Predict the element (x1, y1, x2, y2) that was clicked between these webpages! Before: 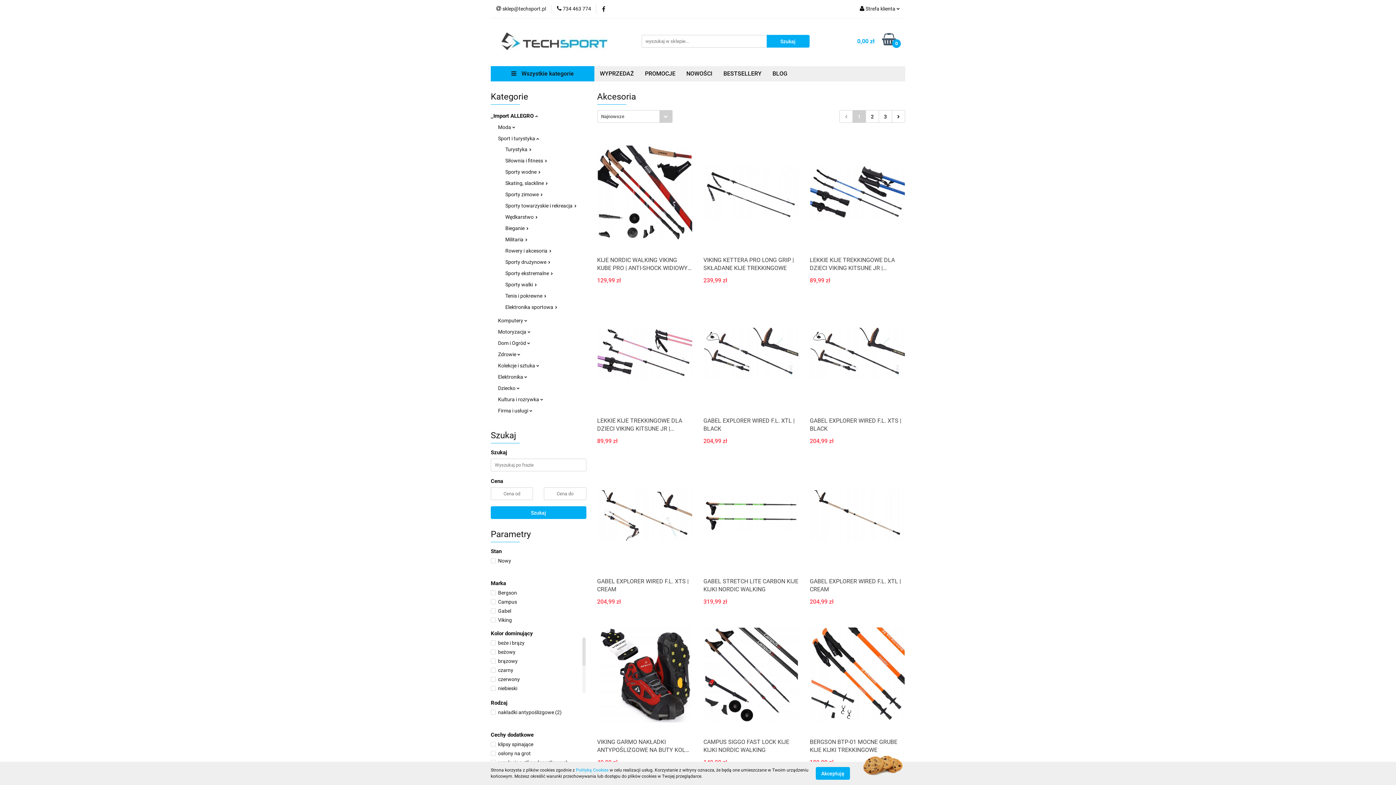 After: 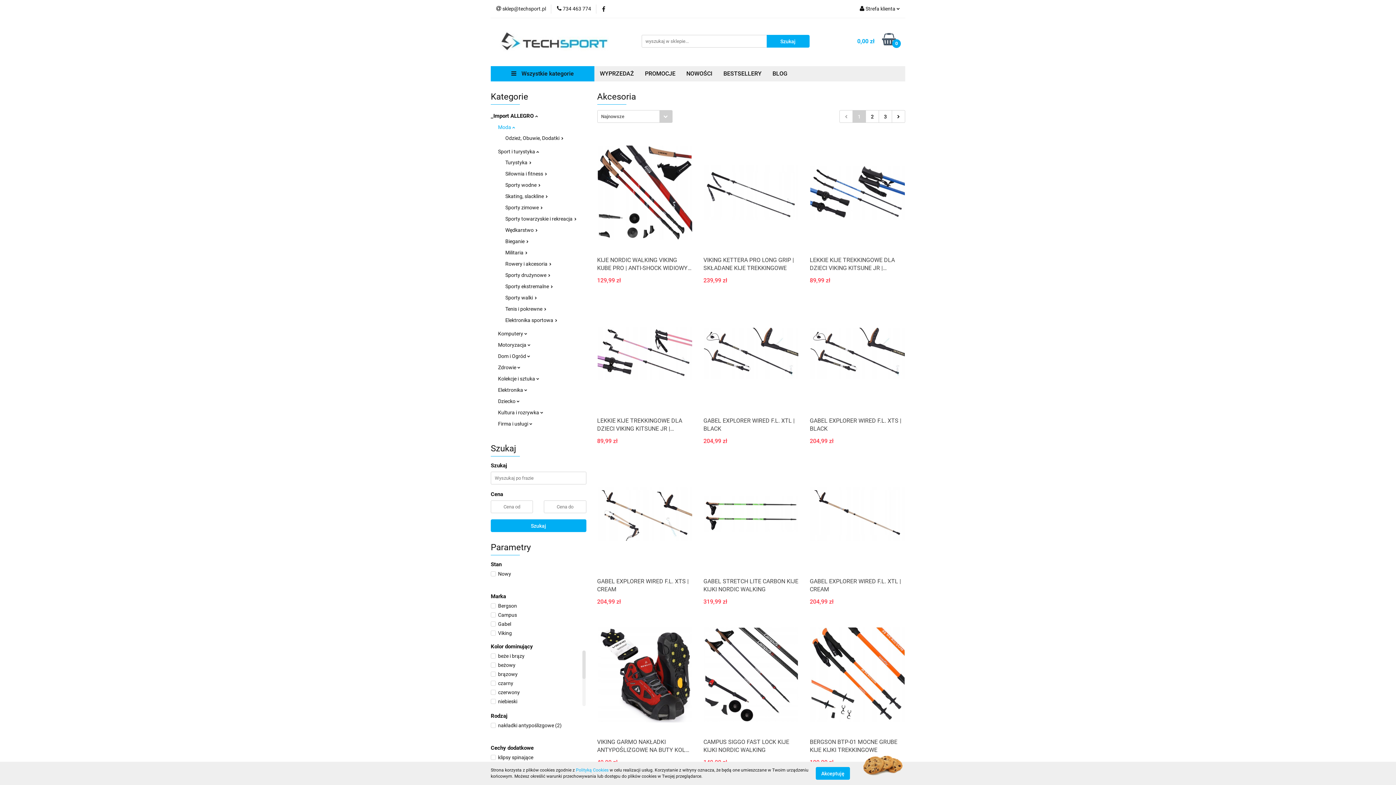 Action: label: Moda  bbox: (498, 124, 515, 130)